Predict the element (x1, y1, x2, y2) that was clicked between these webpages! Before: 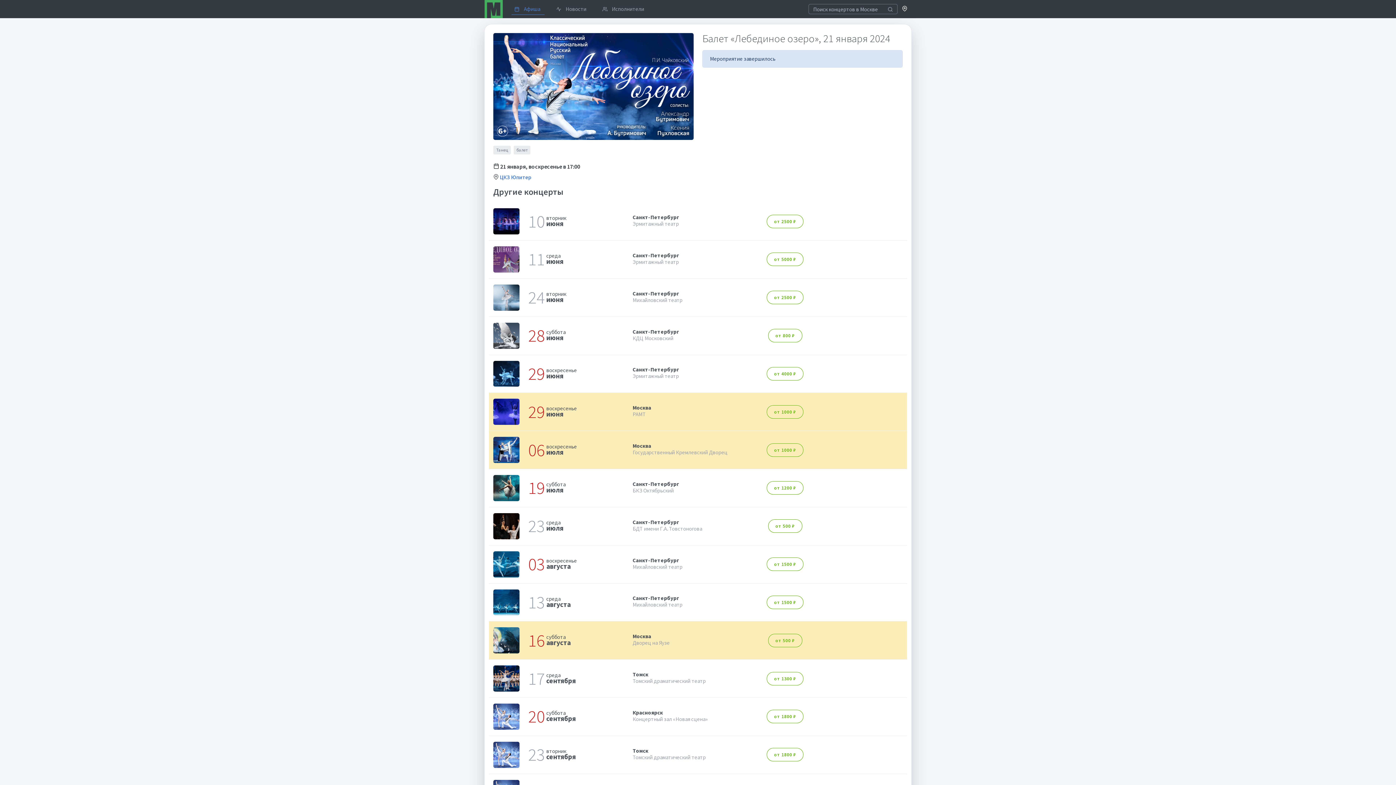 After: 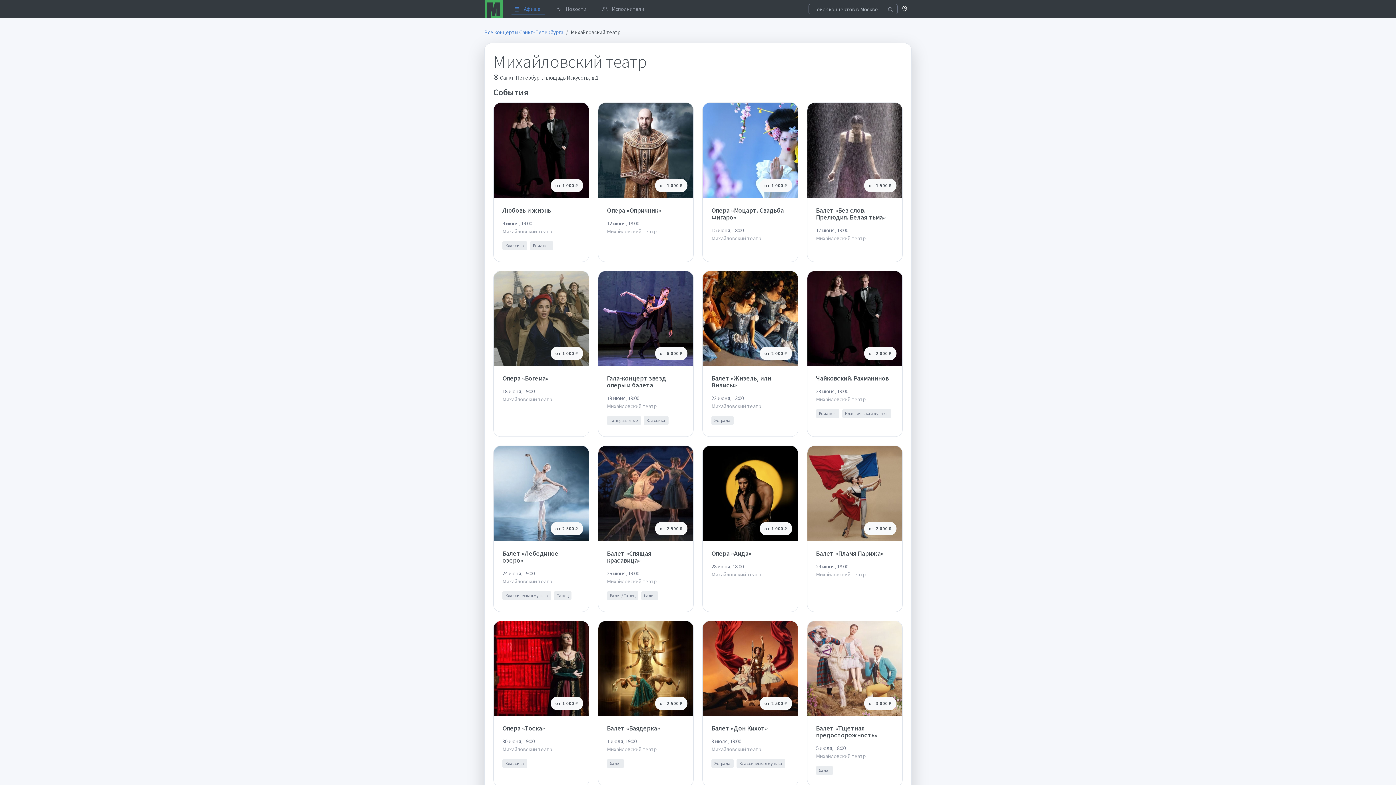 Action: bbox: (632, 544, 682, 551) label: Михайловский театр